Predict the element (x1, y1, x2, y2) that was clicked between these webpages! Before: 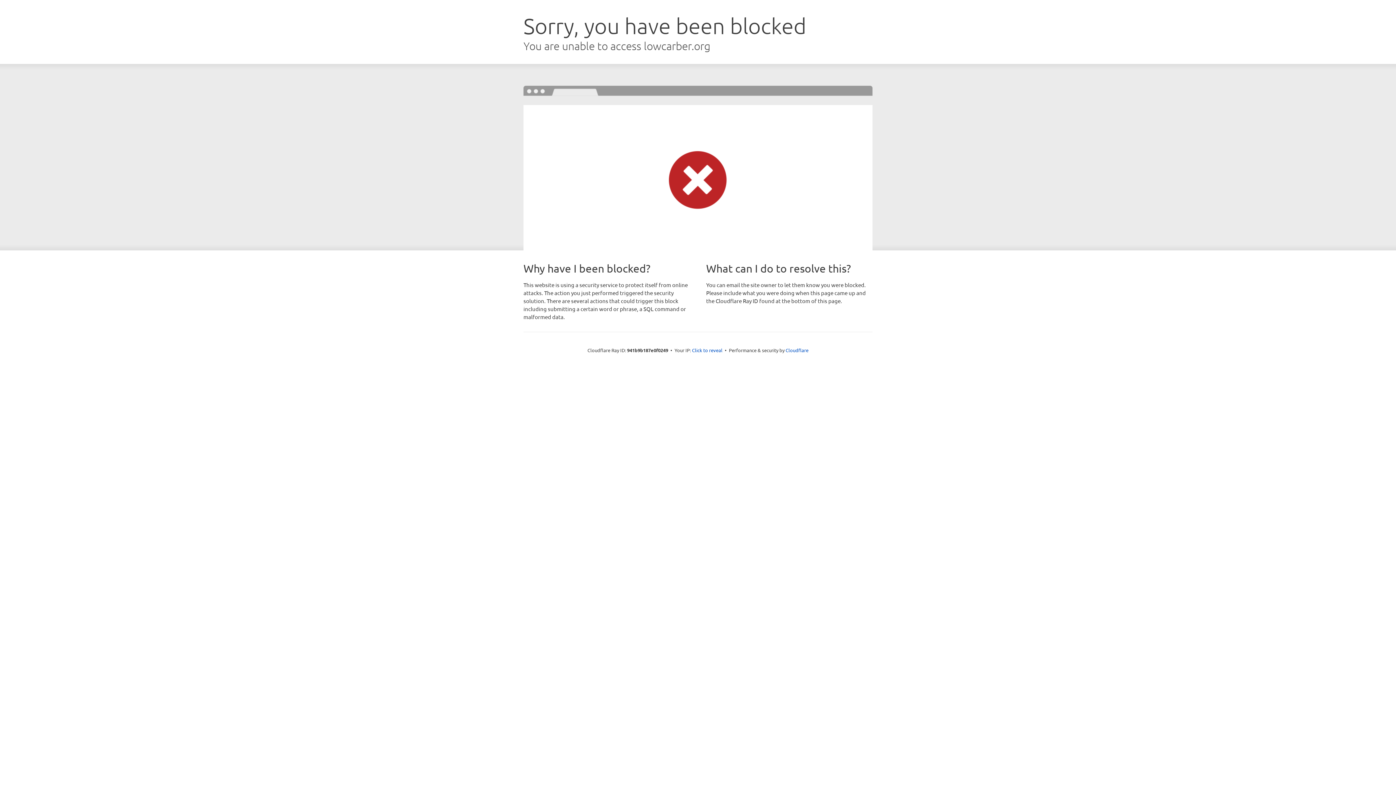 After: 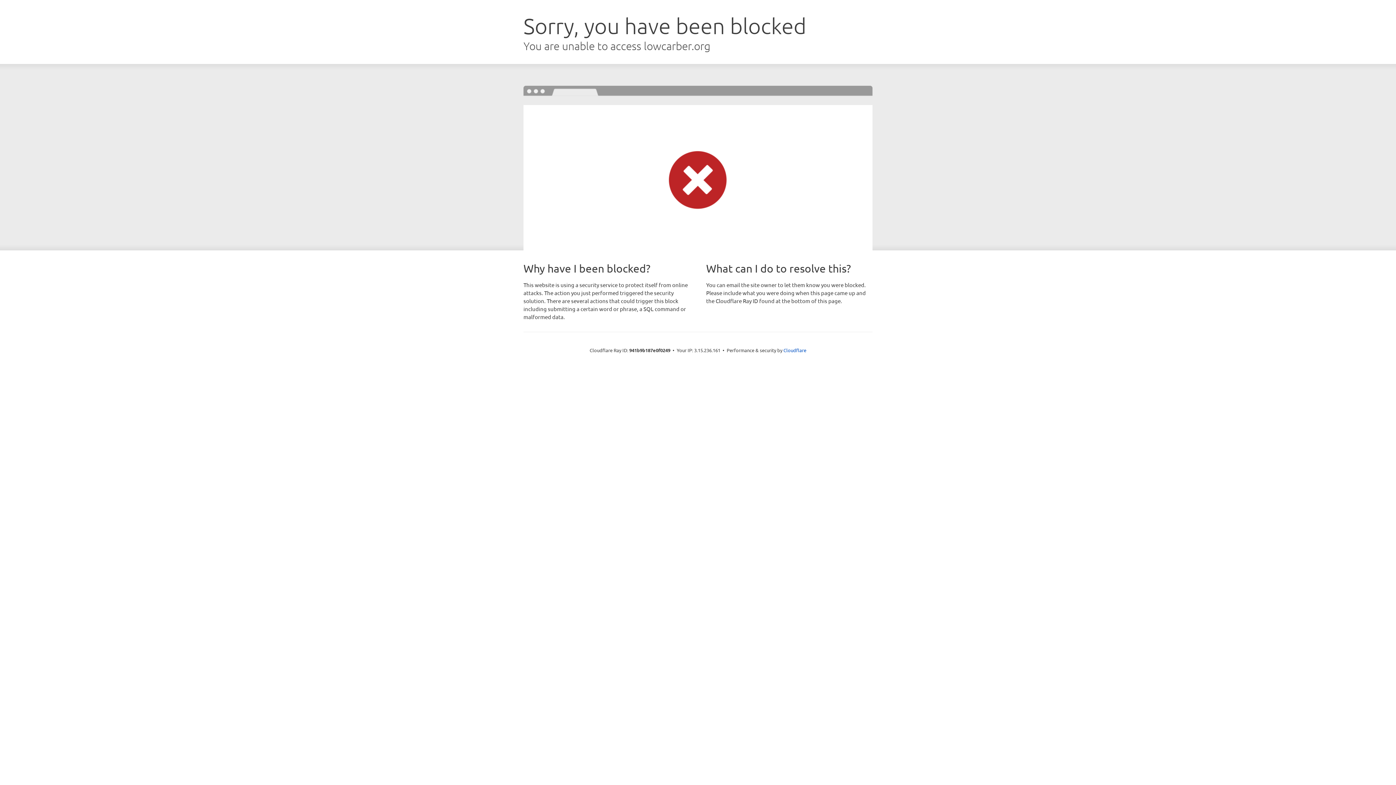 Action: bbox: (692, 346, 722, 353) label: Click to reveal